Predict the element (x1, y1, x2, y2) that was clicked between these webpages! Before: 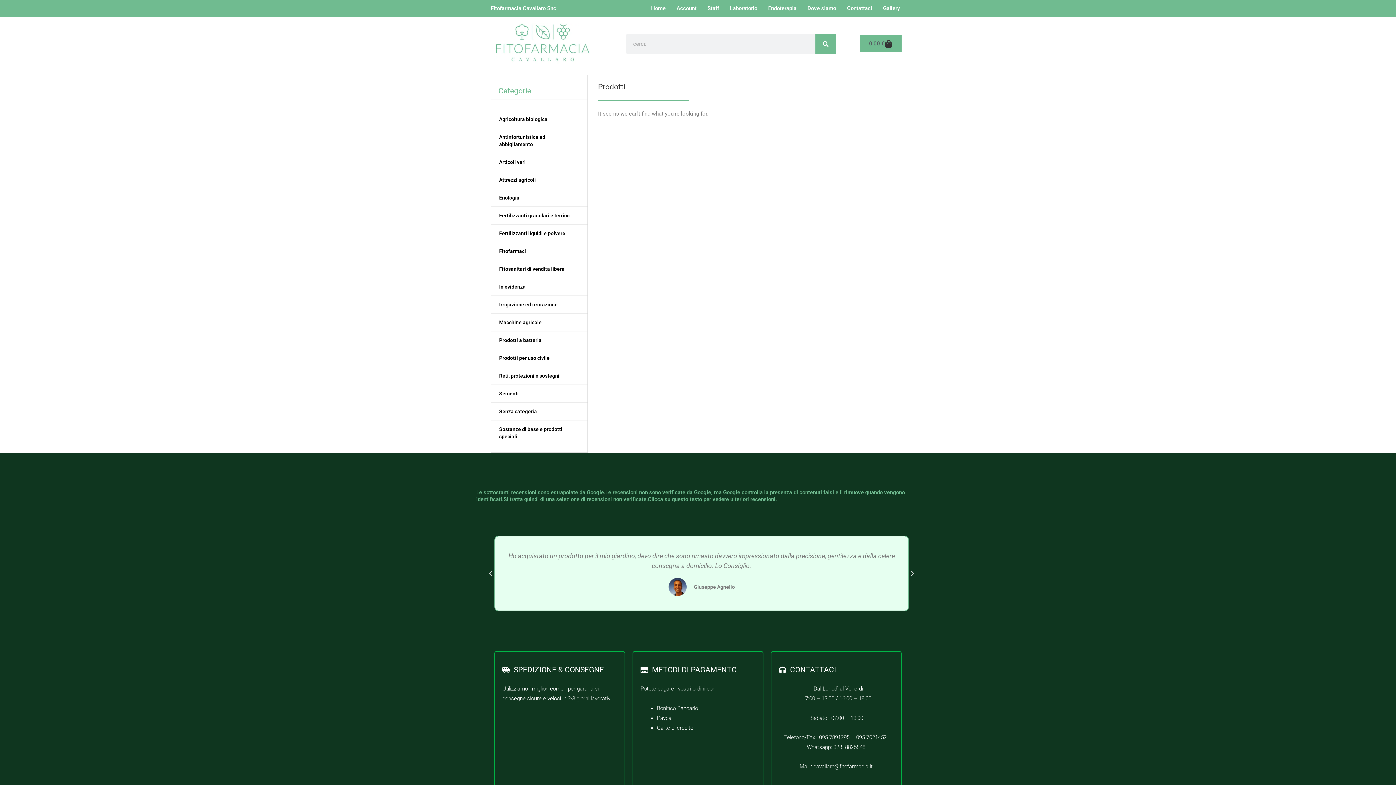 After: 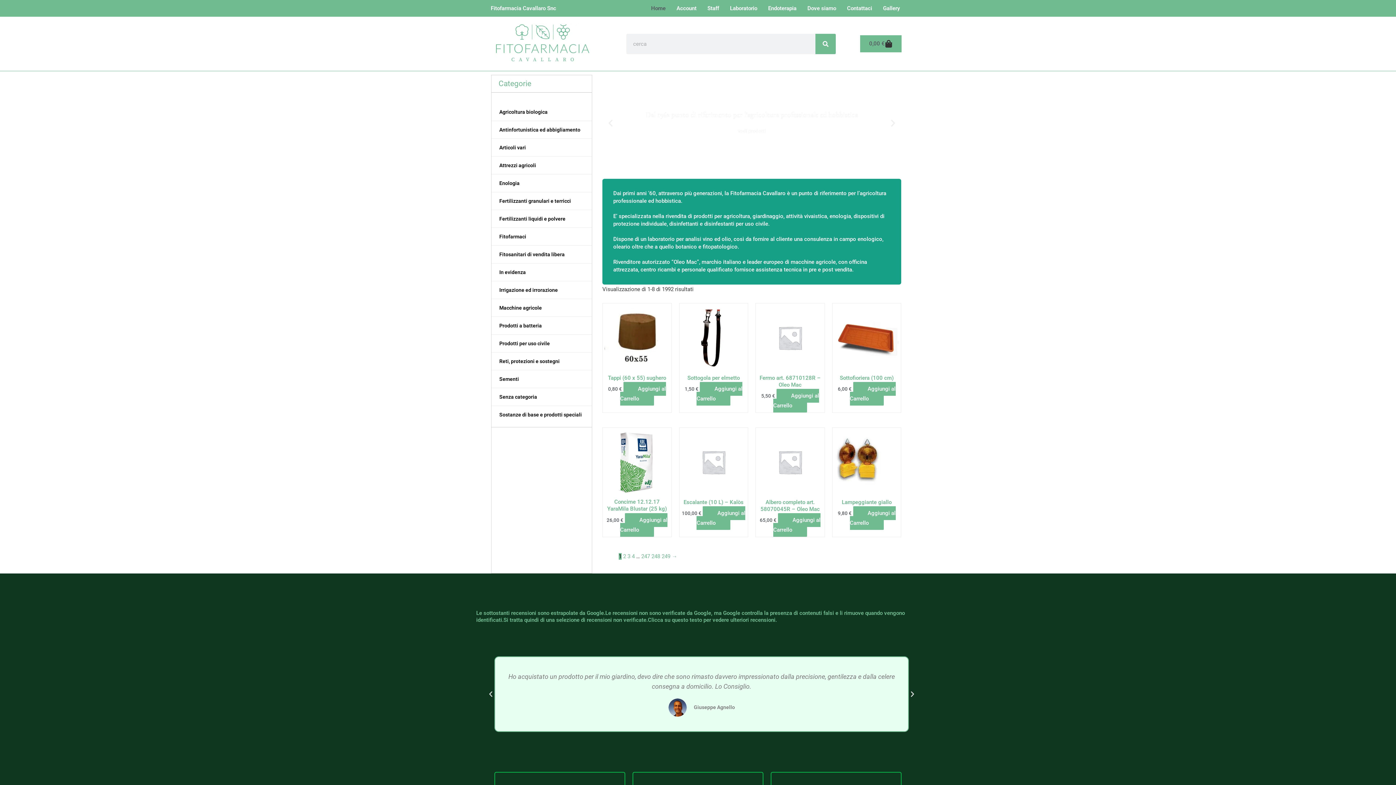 Action: label: Home bbox: (645, 0, 671, 16)